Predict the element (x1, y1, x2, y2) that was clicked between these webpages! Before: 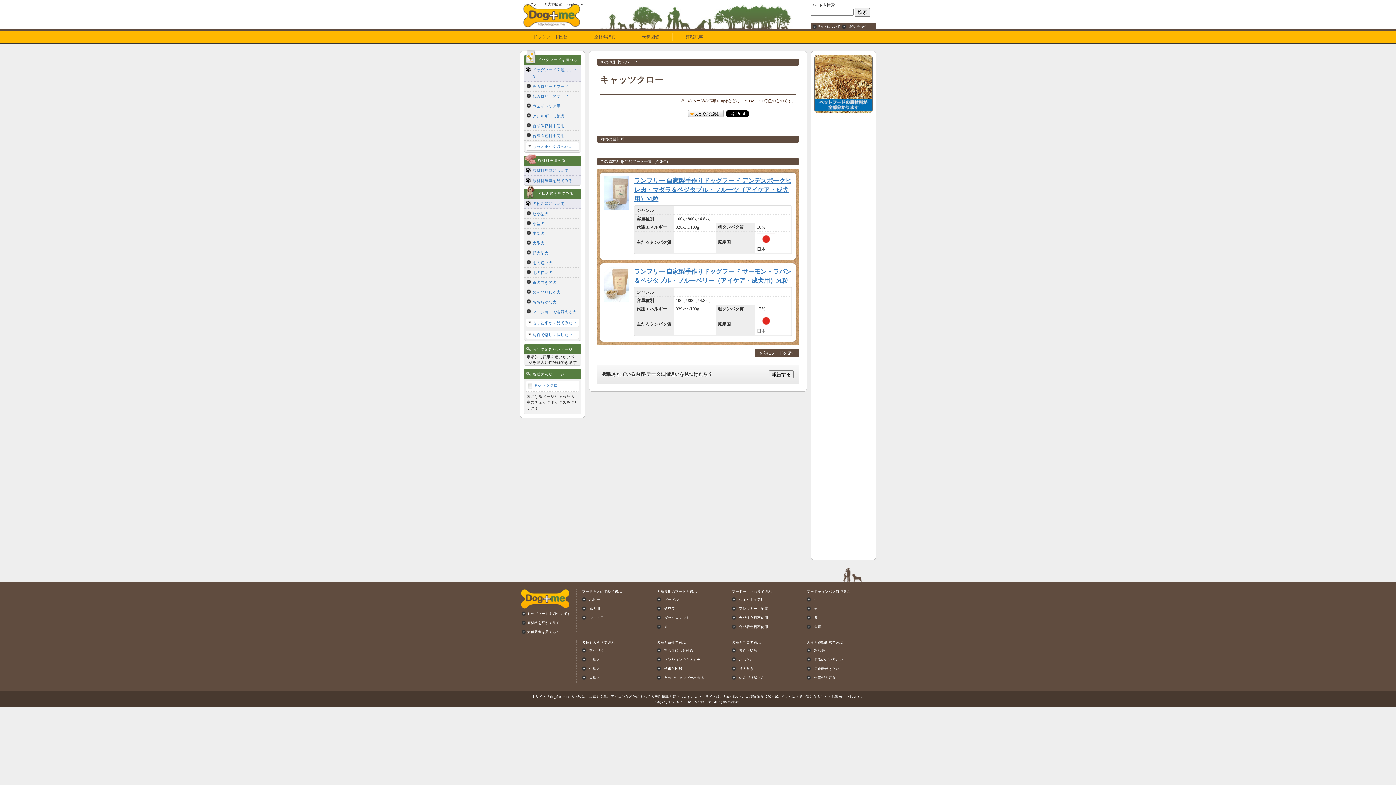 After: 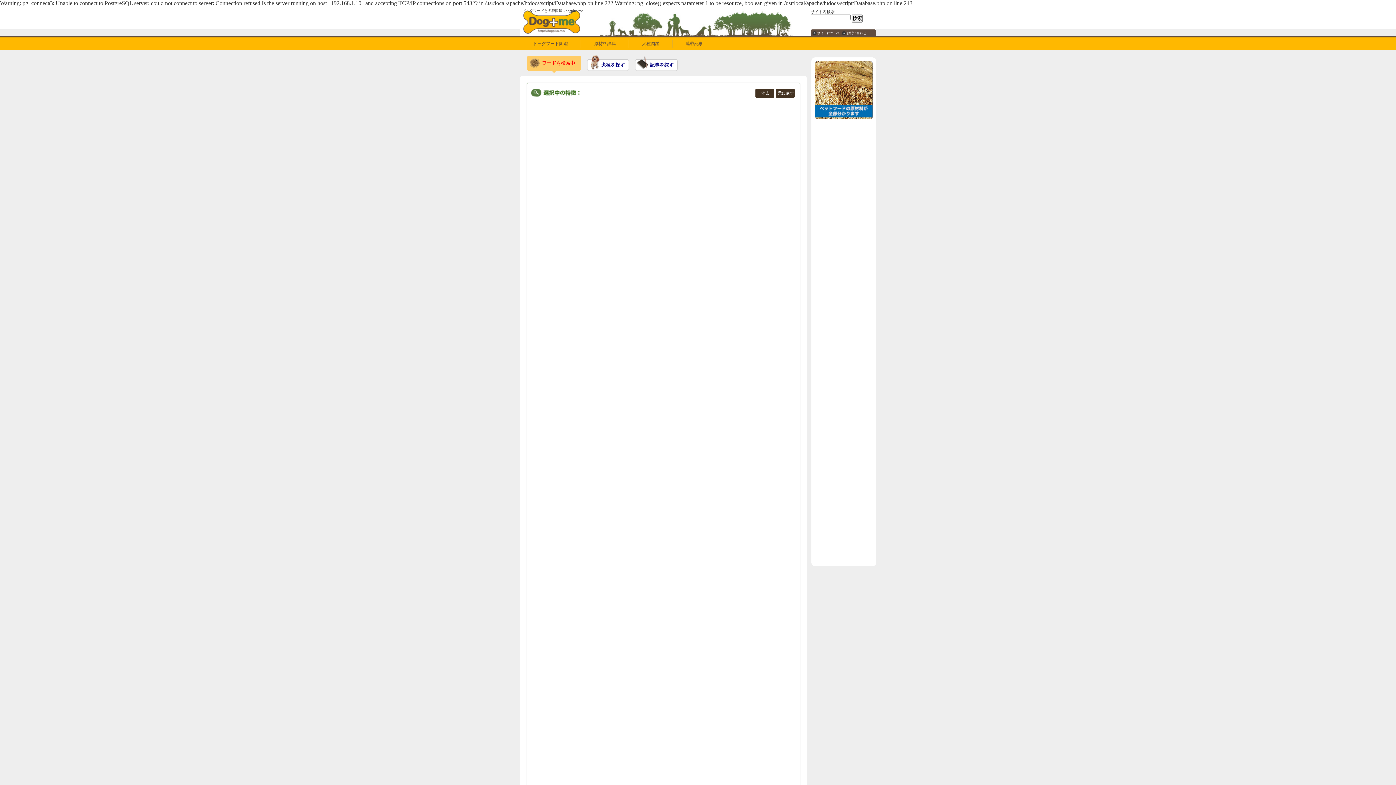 Action: bbox: (759, 351, 795, 355) label: さらにフードを探す